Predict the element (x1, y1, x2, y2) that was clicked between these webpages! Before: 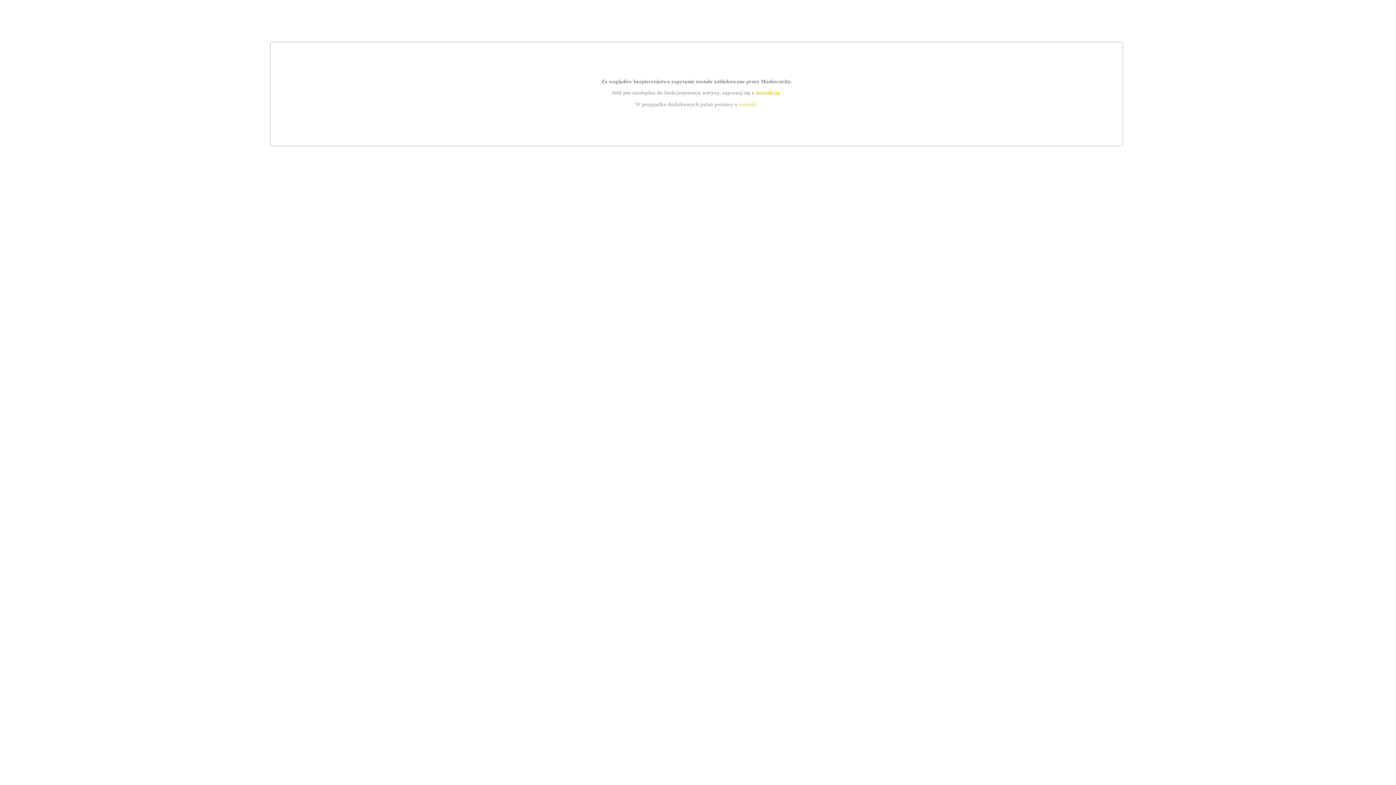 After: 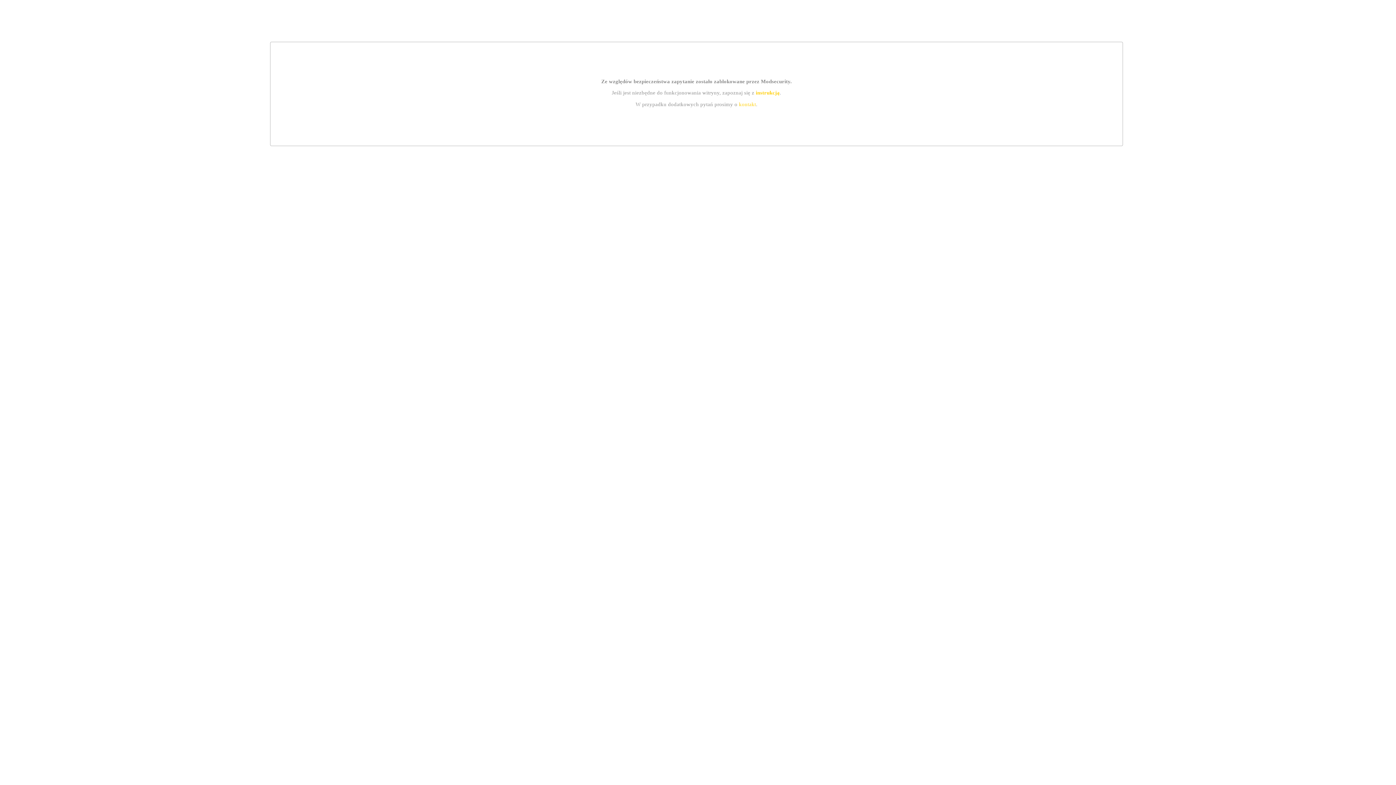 Action: bbox: (755, 89, 779, 95) label: instrukcją